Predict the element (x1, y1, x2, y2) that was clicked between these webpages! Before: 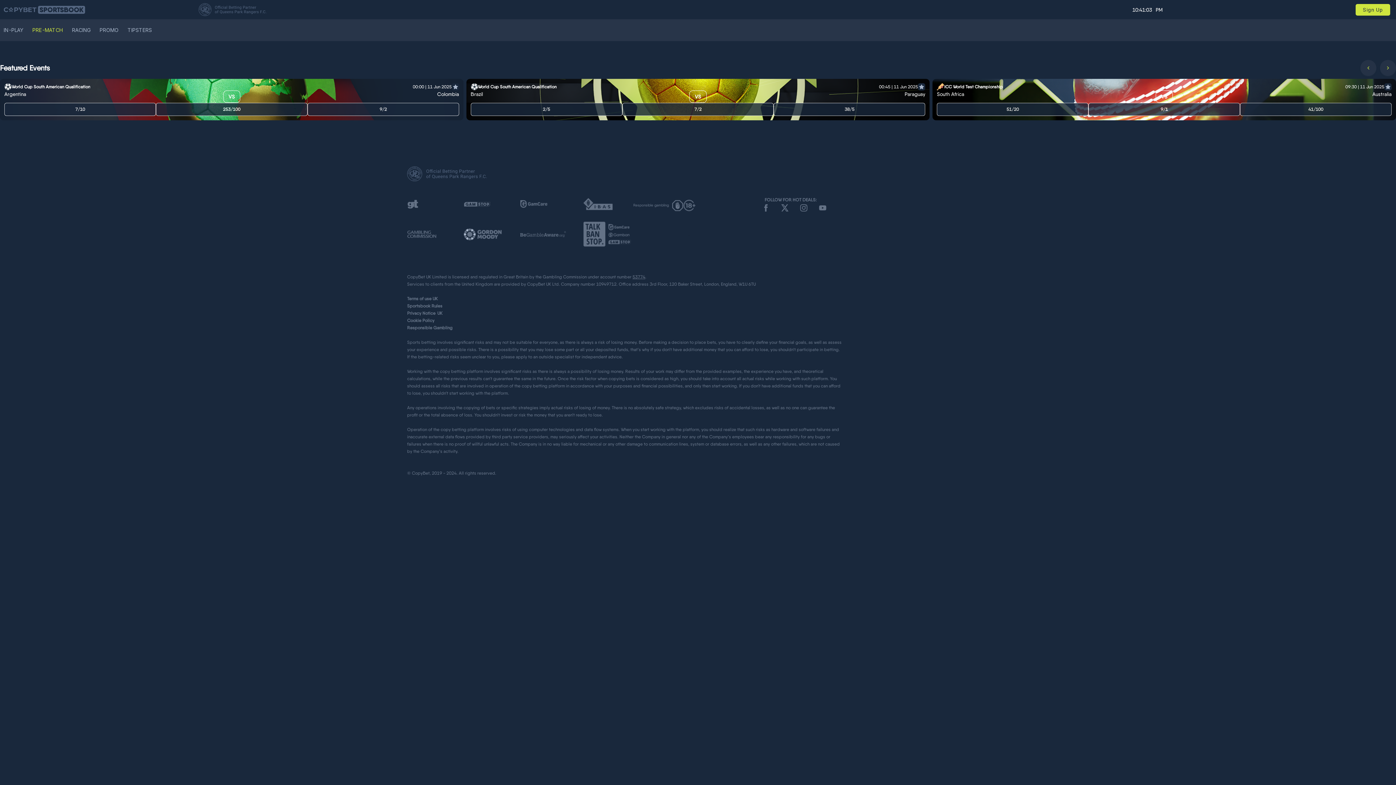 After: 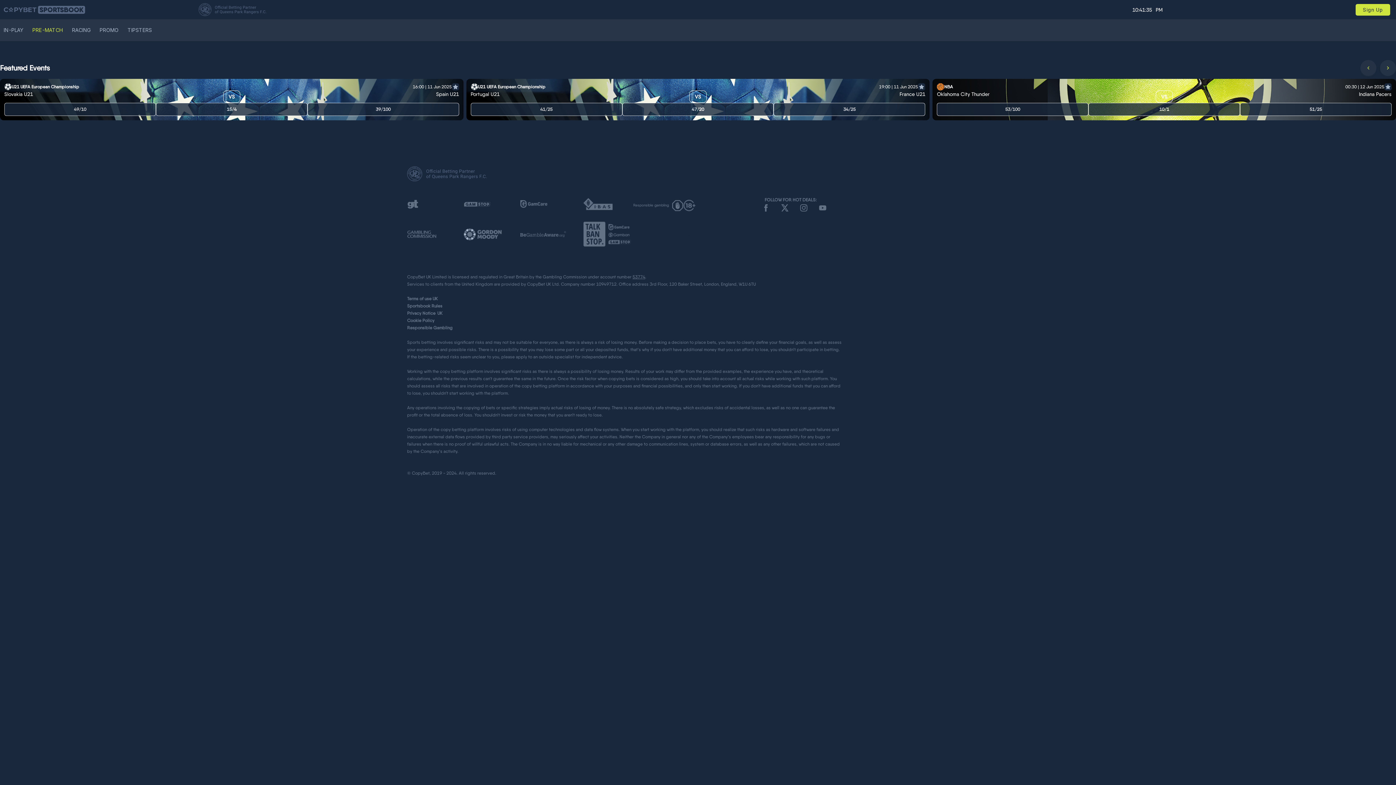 Action: bbox: (1380, 59, 1396, 75)